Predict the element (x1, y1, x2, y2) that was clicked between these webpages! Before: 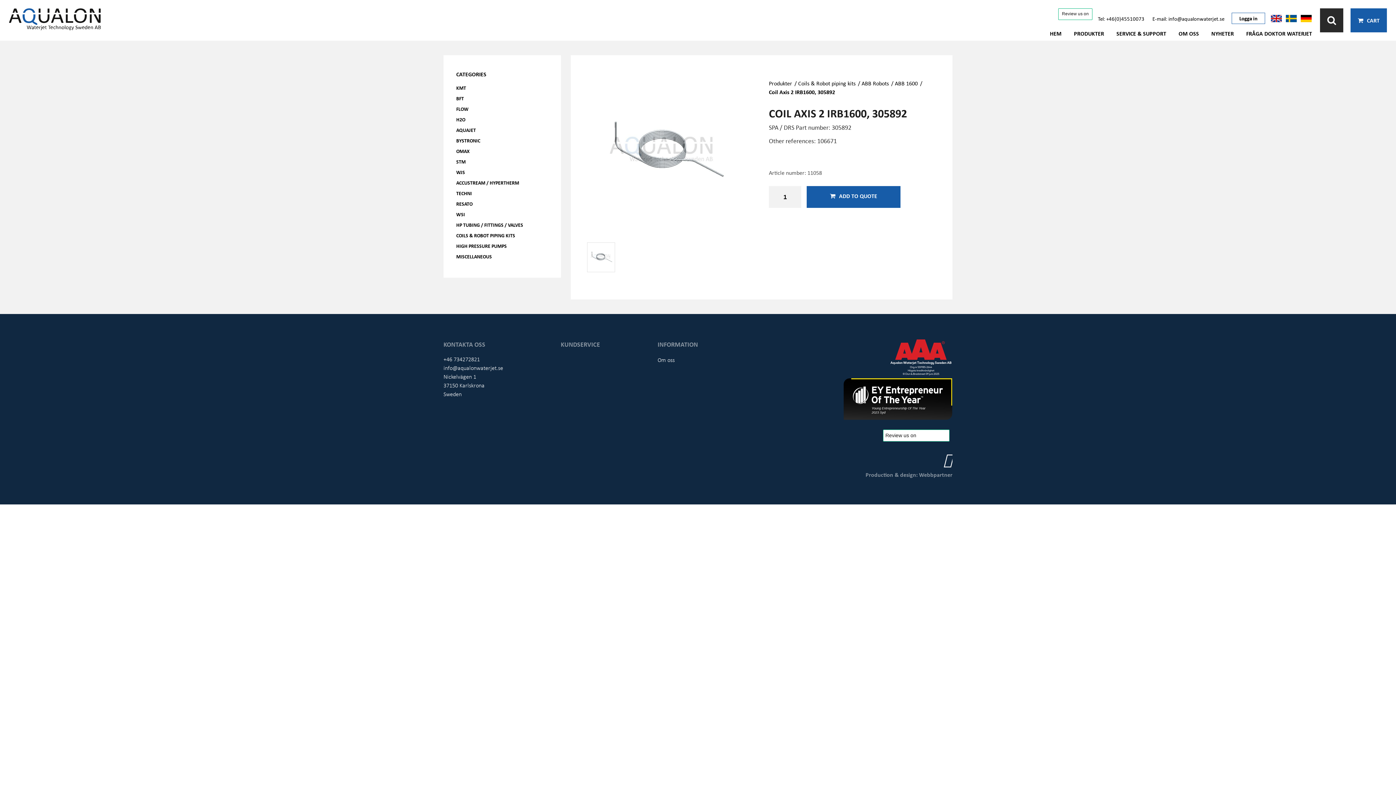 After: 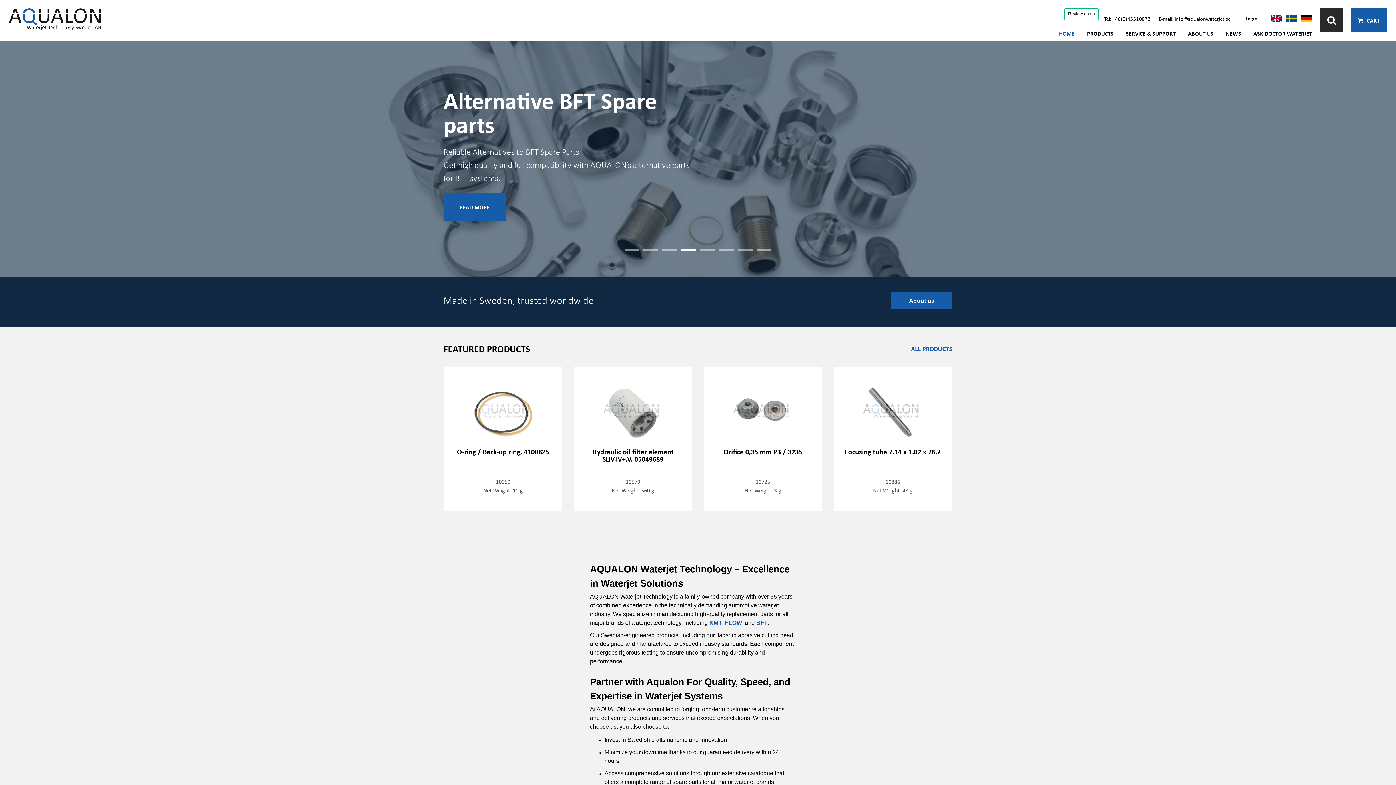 Action: bbox: (1269, 17, 1282, 26)